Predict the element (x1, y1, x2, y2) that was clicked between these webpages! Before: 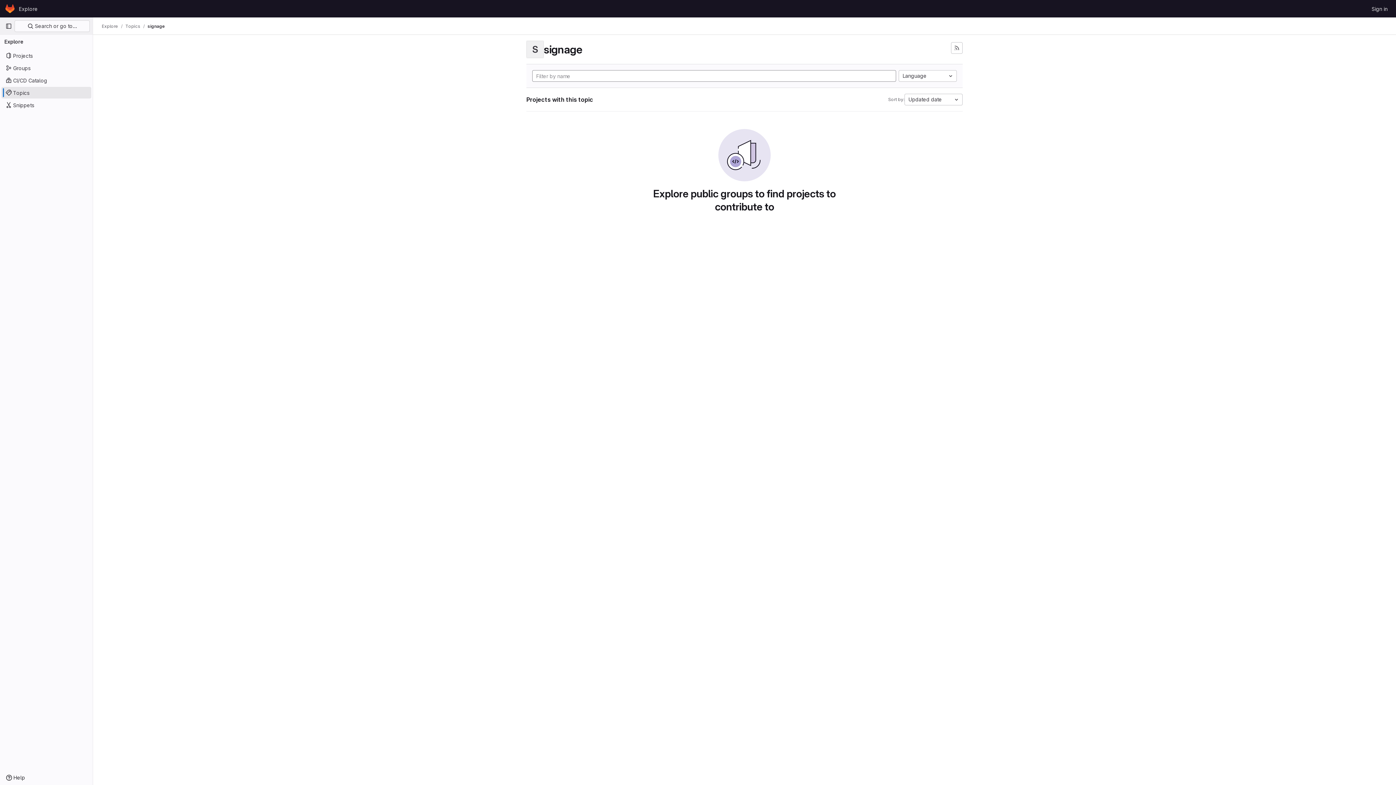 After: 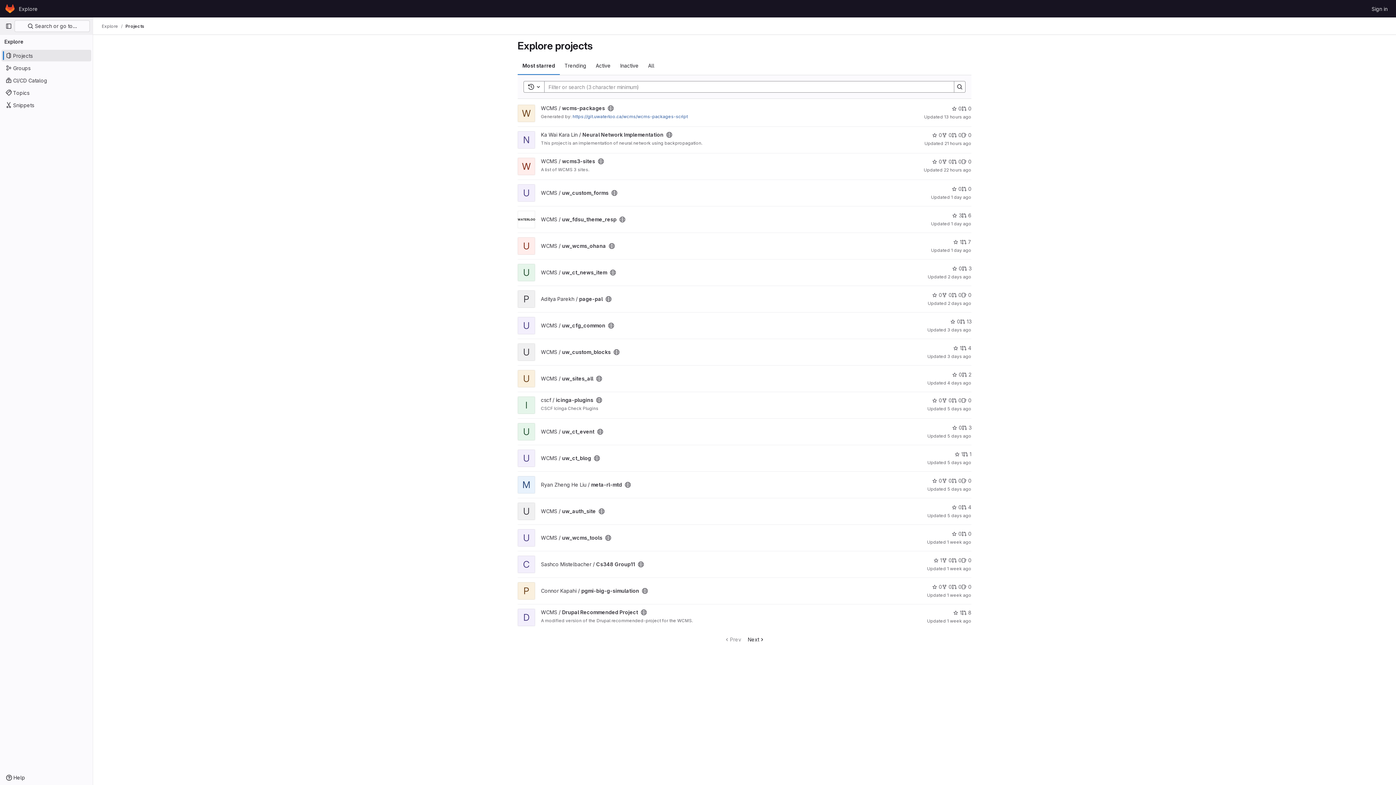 Action: bbox: (101, 23, 118, 29) label: Explore